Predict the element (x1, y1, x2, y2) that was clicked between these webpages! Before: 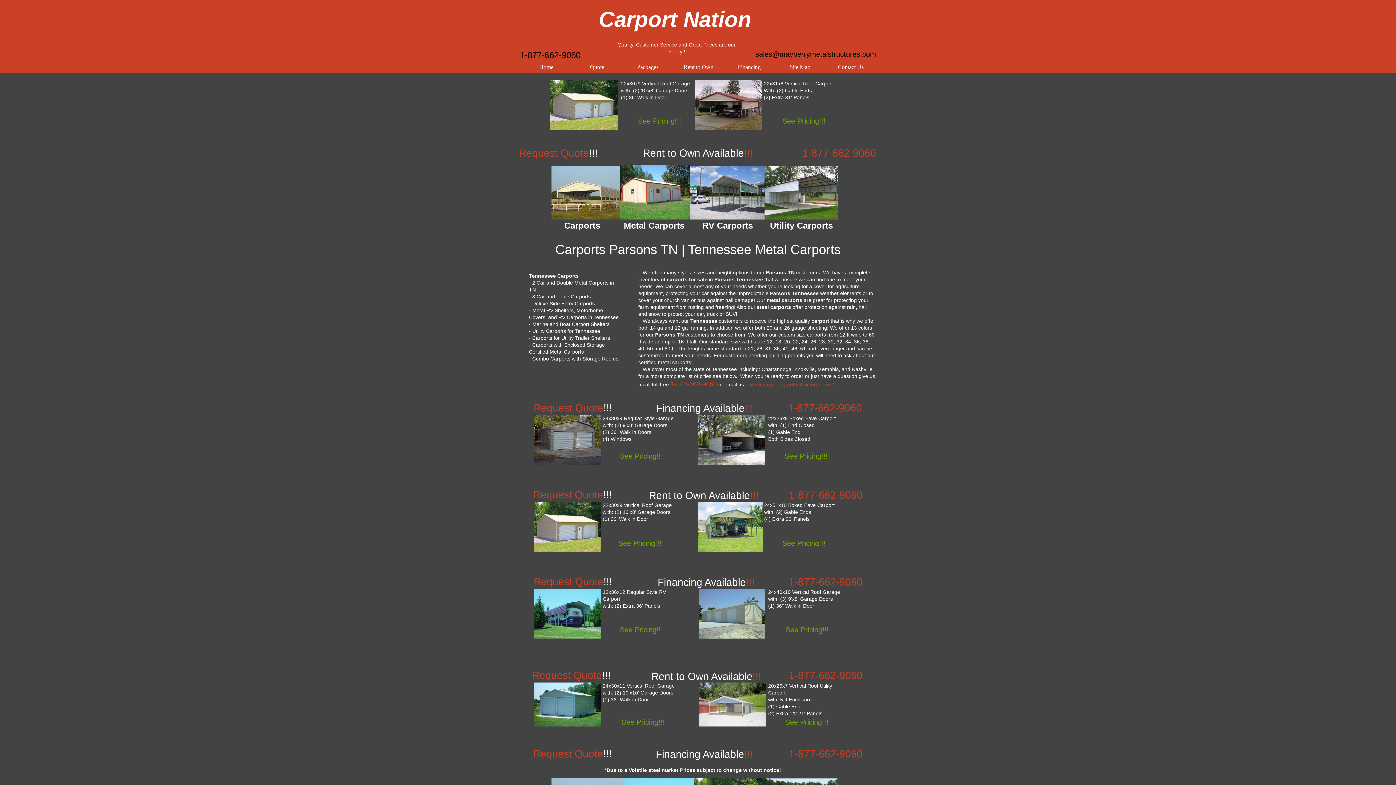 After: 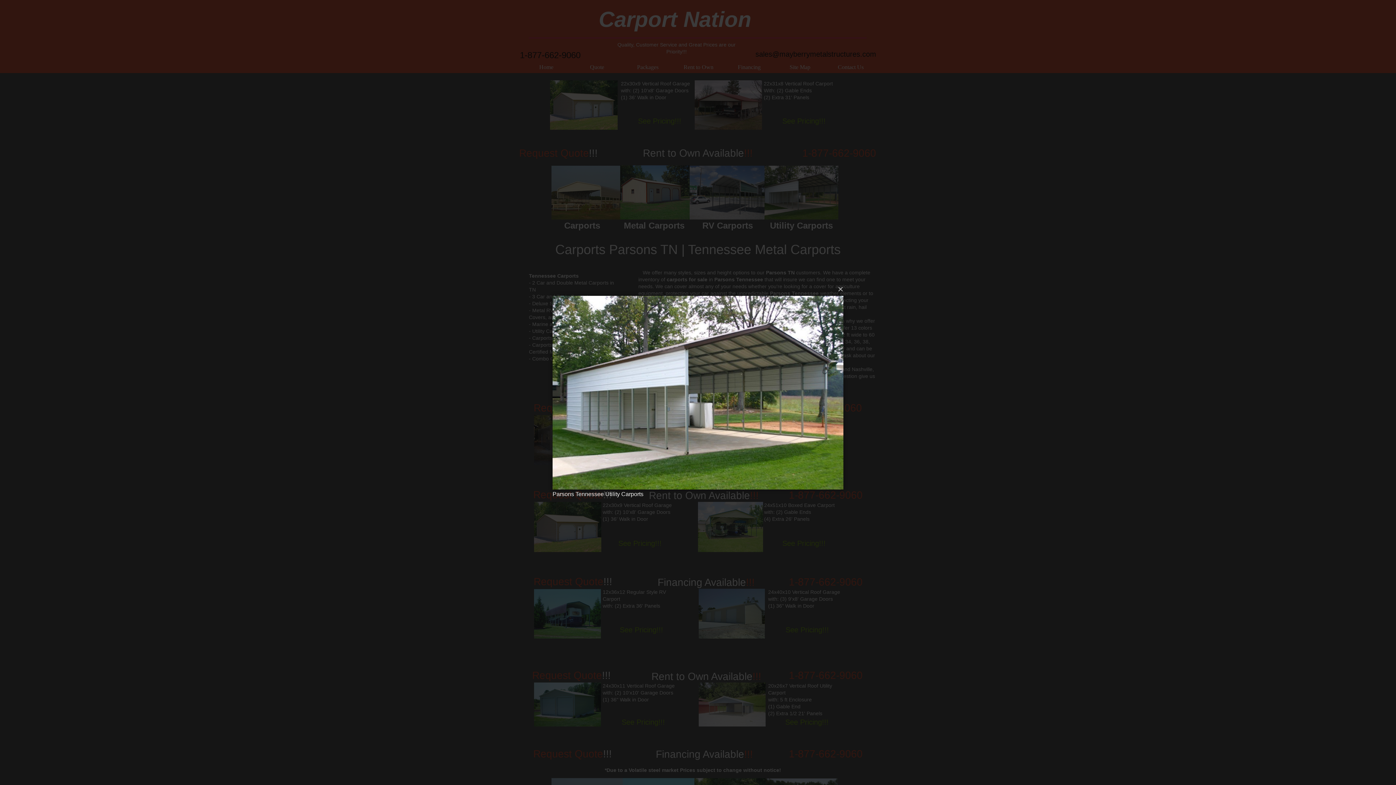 Action: bbox: (764, 165, 838, 219)